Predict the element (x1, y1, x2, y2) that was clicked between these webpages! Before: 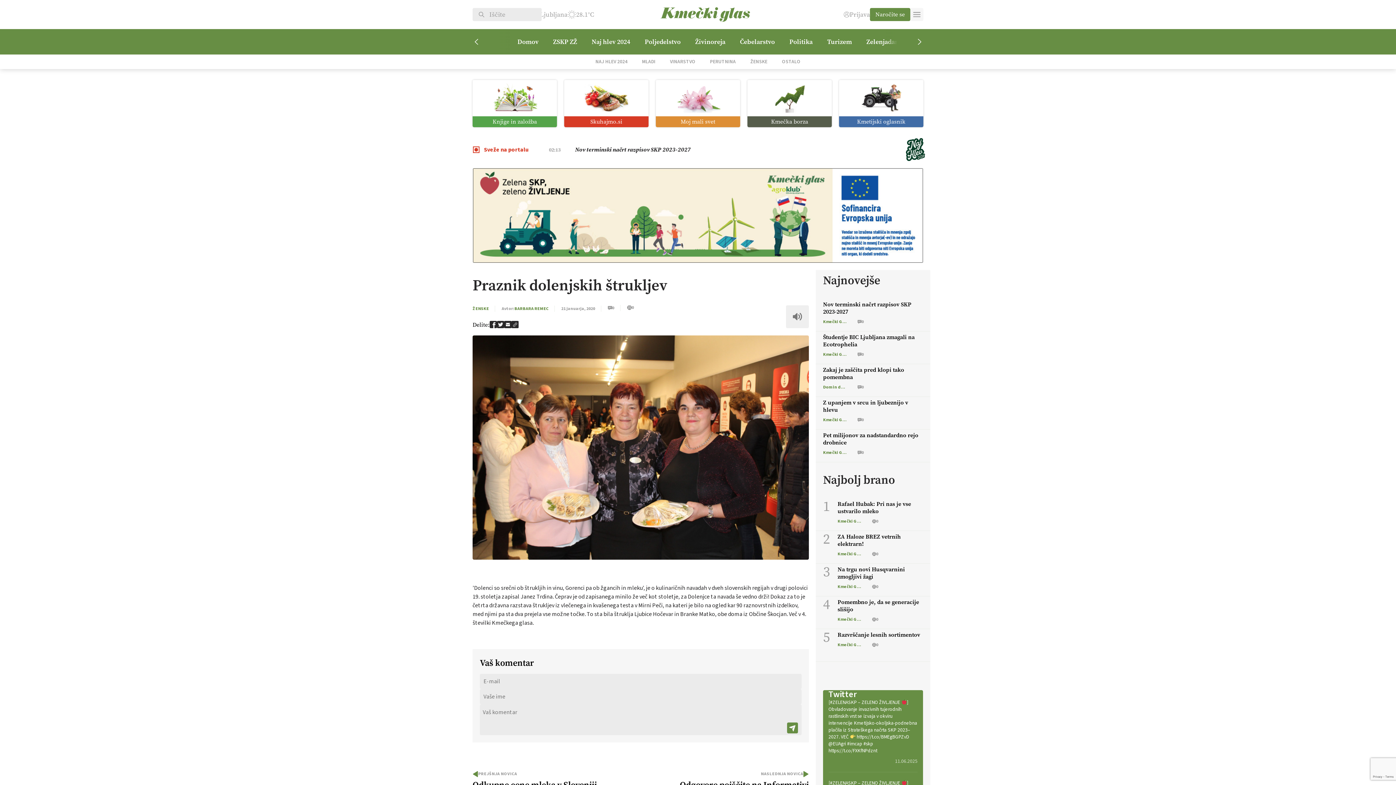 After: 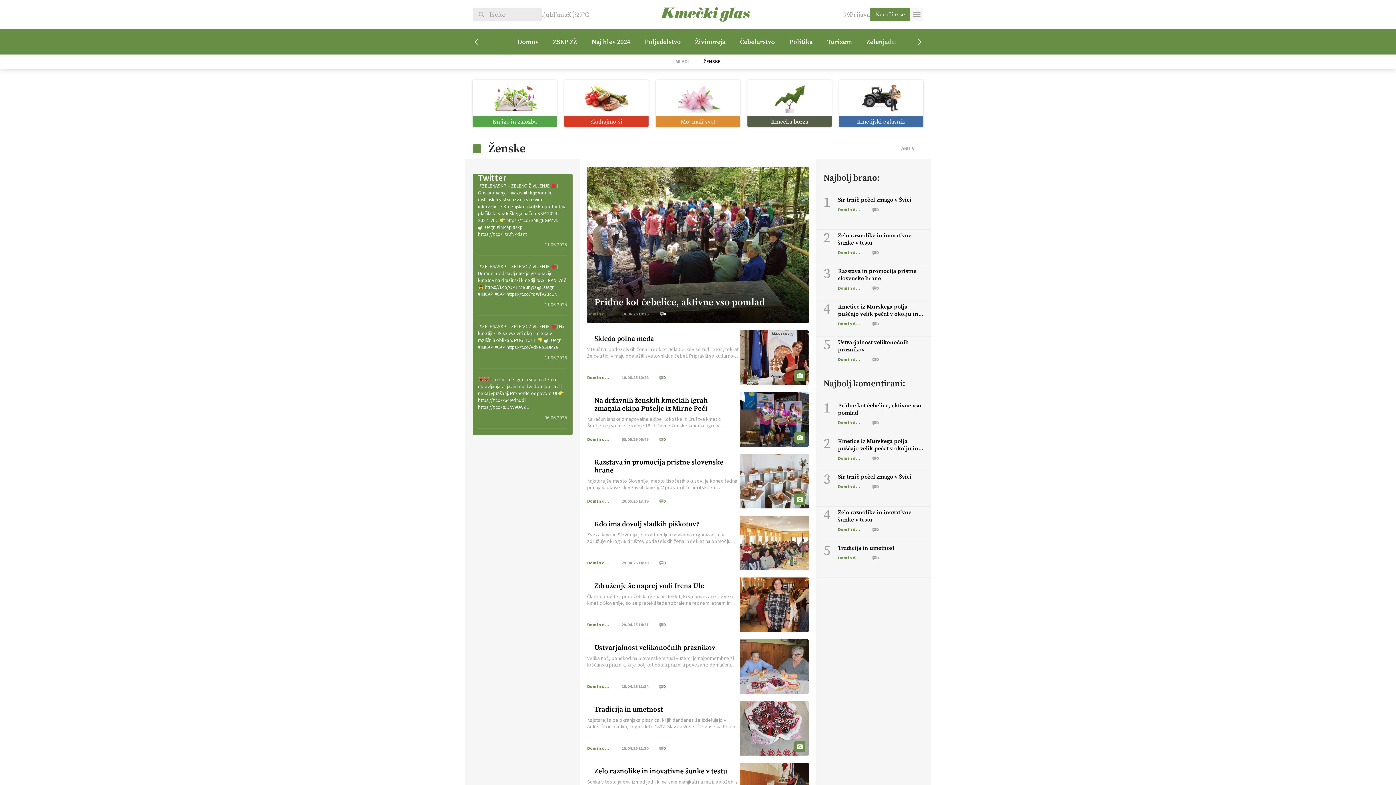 Action: bbox: (472, 305, 489, 312) label: ŽENSKE